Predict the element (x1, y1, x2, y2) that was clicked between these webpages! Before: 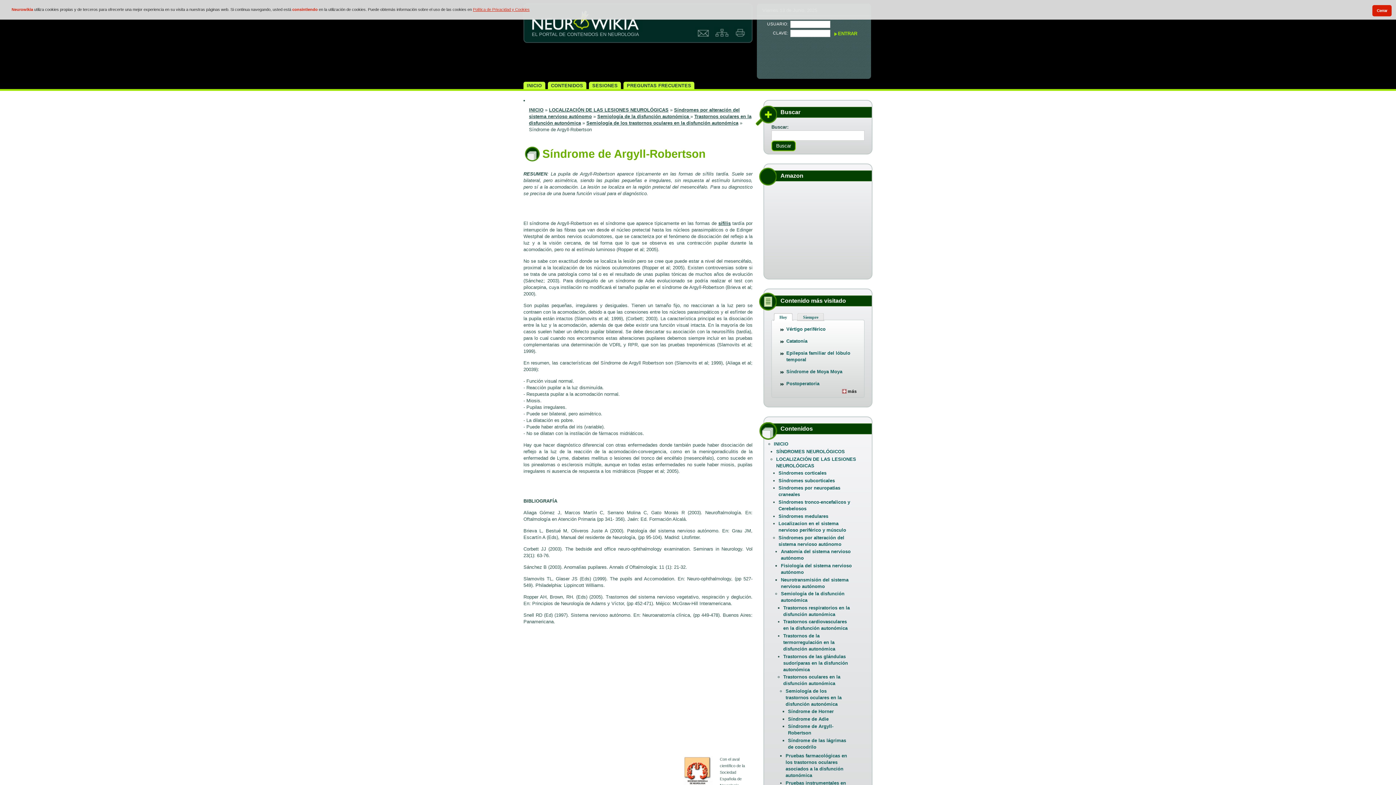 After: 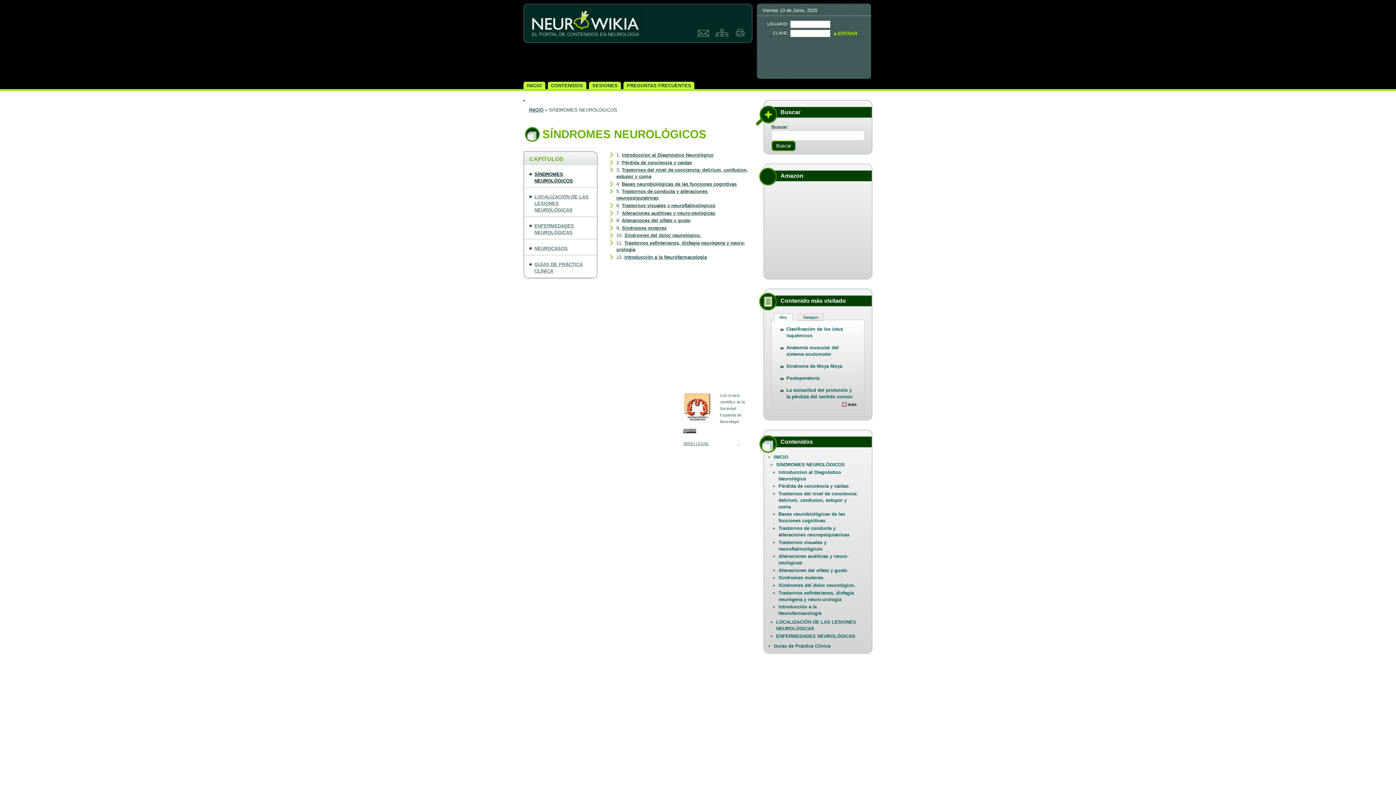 Action: bbox: (776, 449, 845, 454) label: SÍNDROMES NEUROLÓGICOS